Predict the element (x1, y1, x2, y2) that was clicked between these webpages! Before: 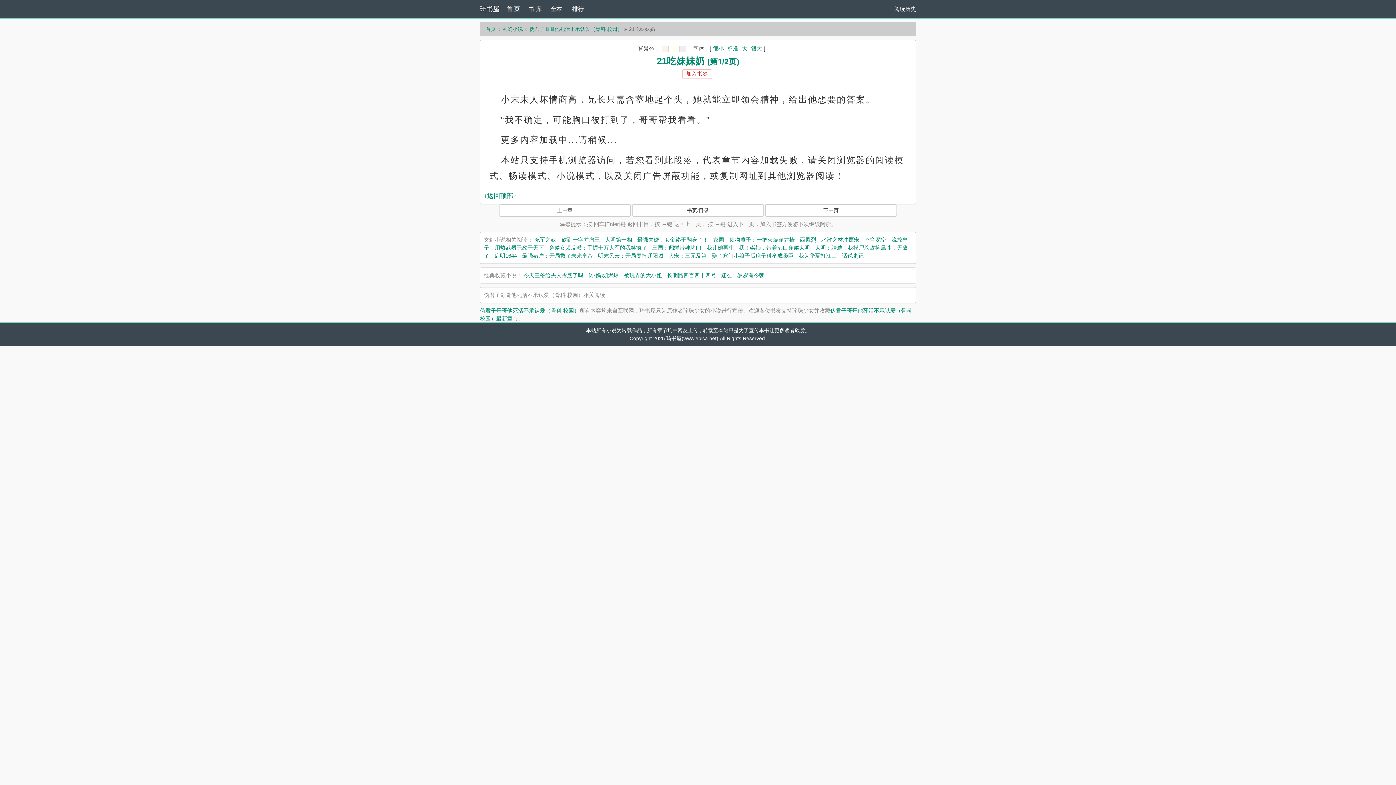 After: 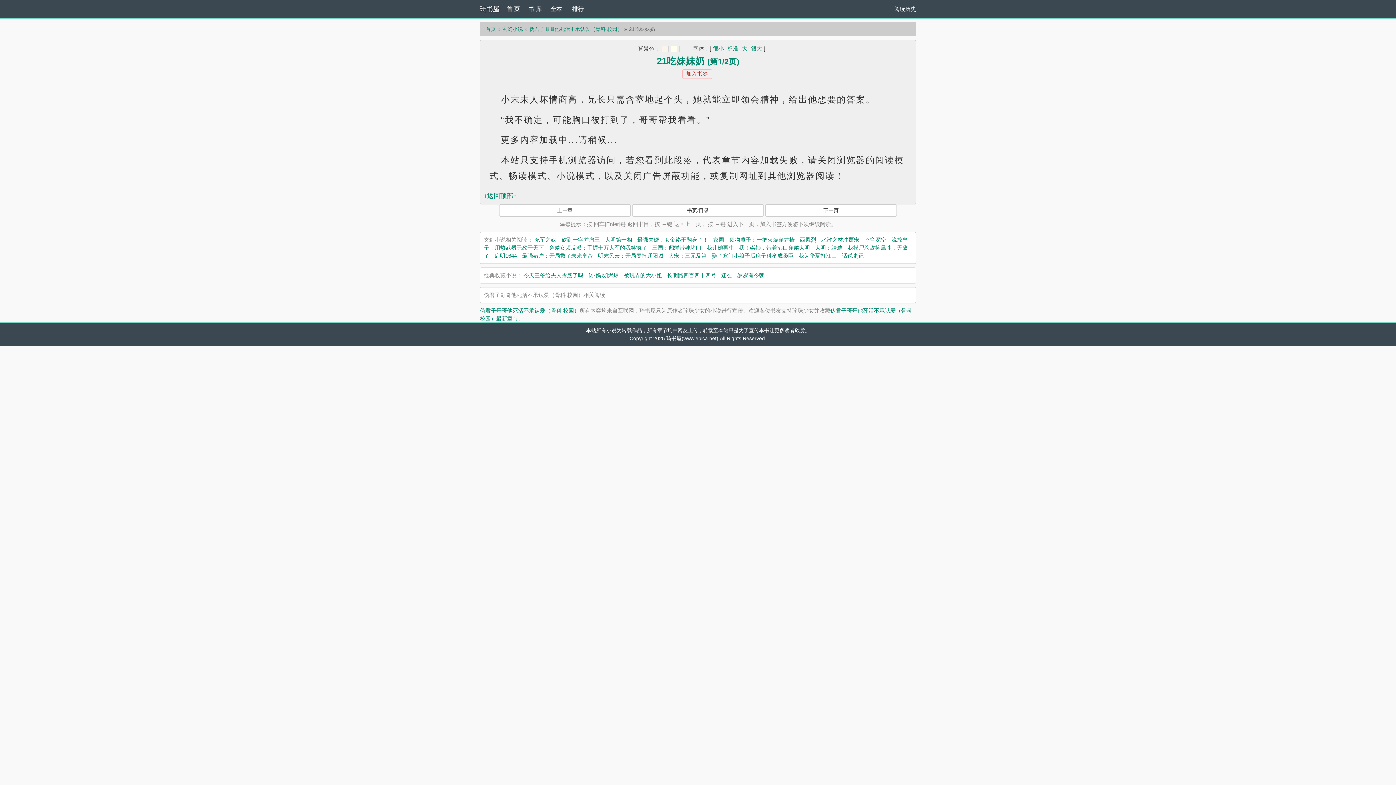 Action: bbox: (679, 45, 686, 52)